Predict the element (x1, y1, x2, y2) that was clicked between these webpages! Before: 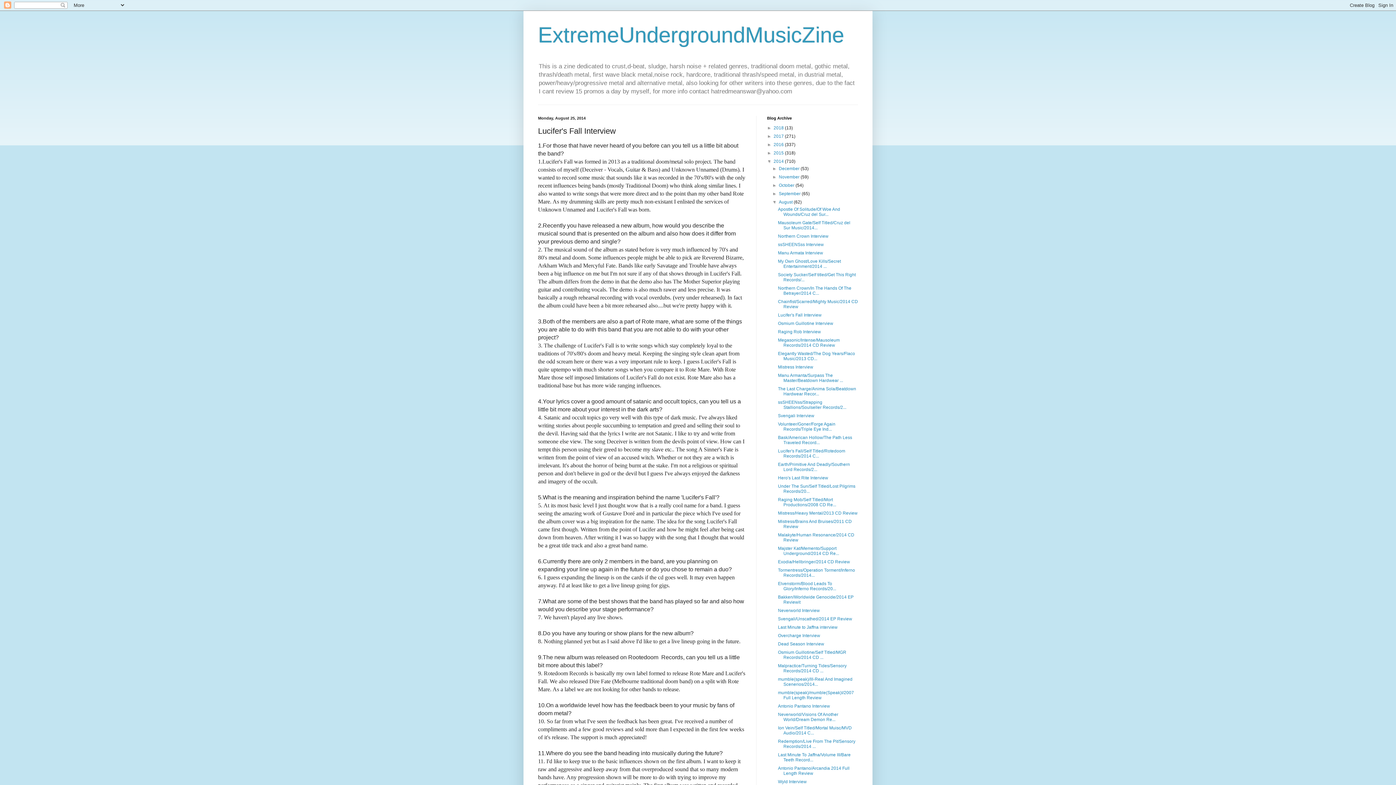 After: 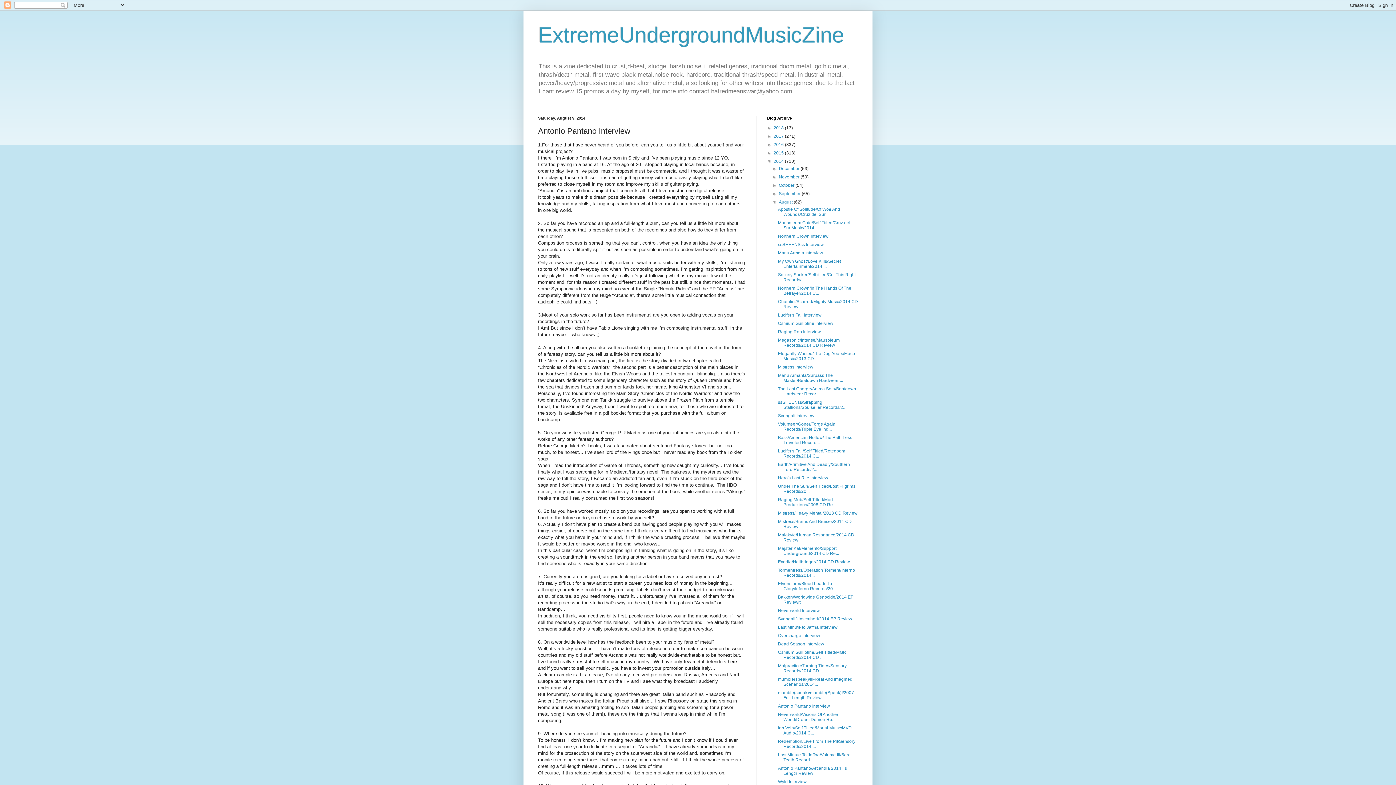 Action: label: Antonio Pantano Interview bbox: (778, 704, 830, 709)